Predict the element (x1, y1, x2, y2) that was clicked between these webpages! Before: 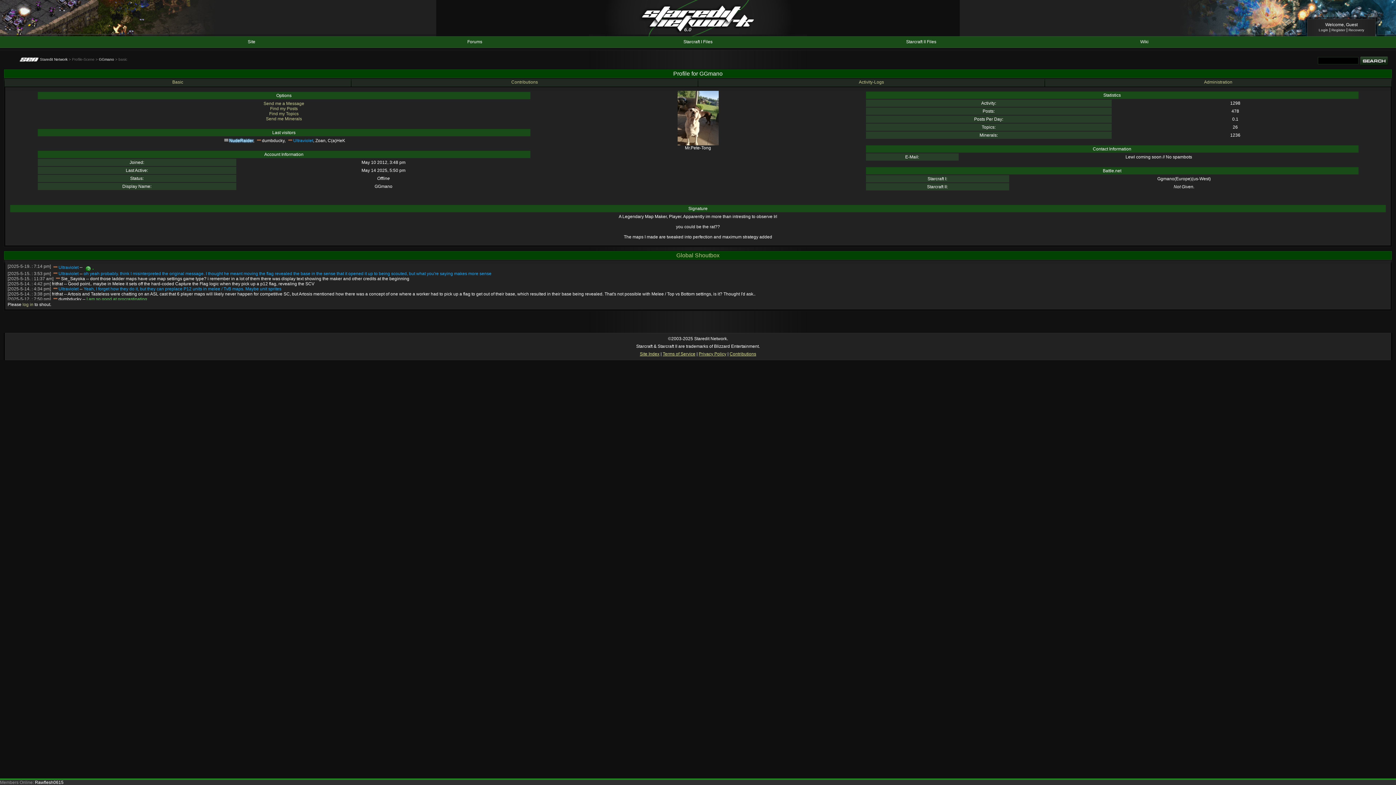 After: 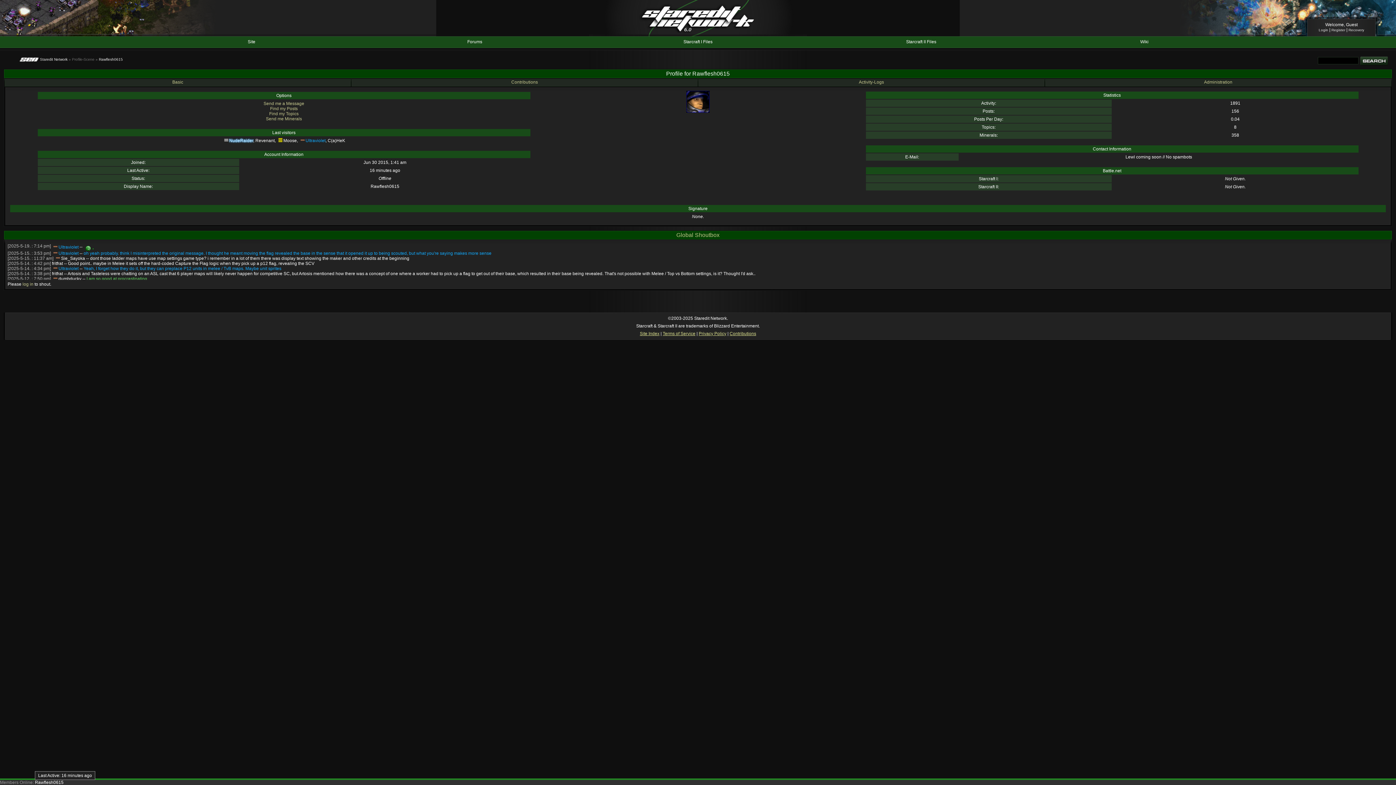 Action: label: Rawflesh0615 bbox: (34, 780, 63, 785)